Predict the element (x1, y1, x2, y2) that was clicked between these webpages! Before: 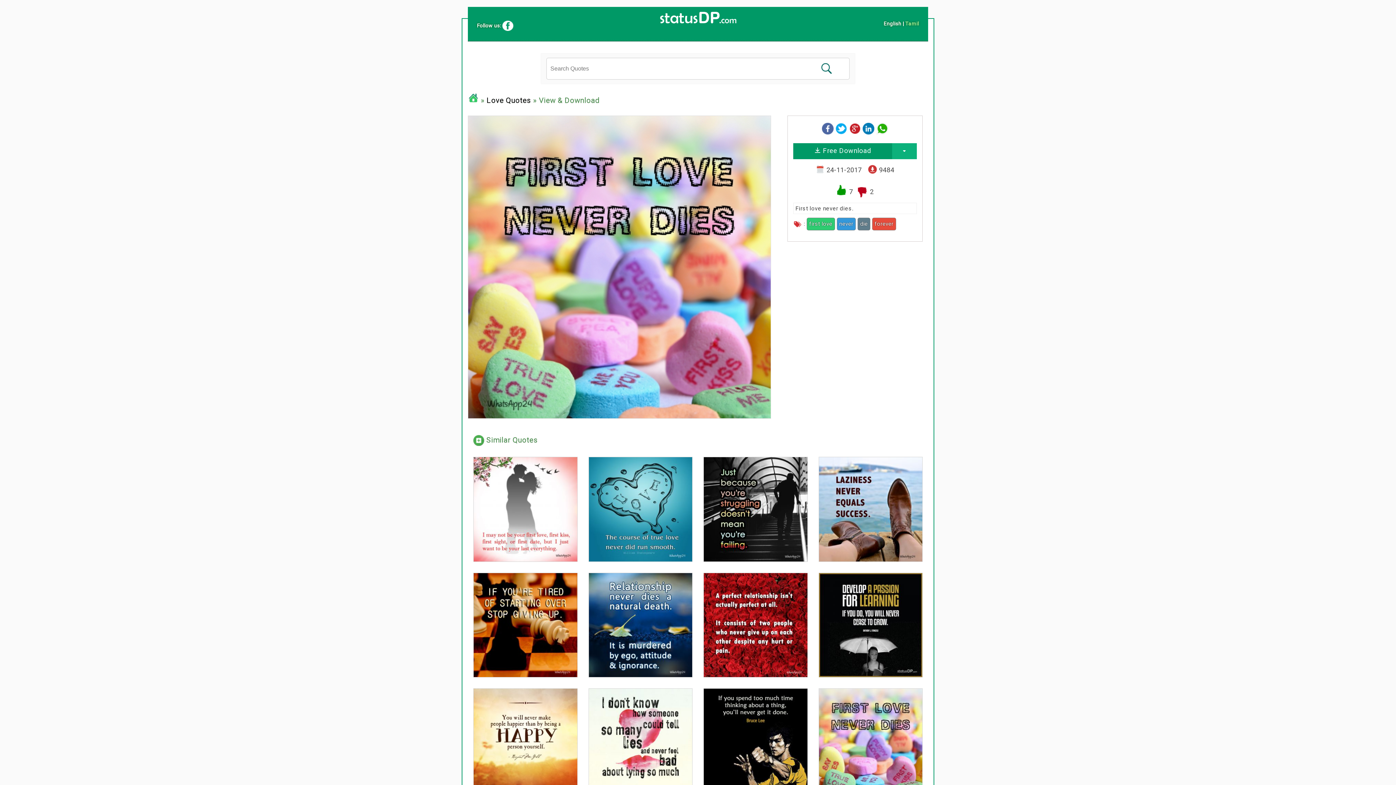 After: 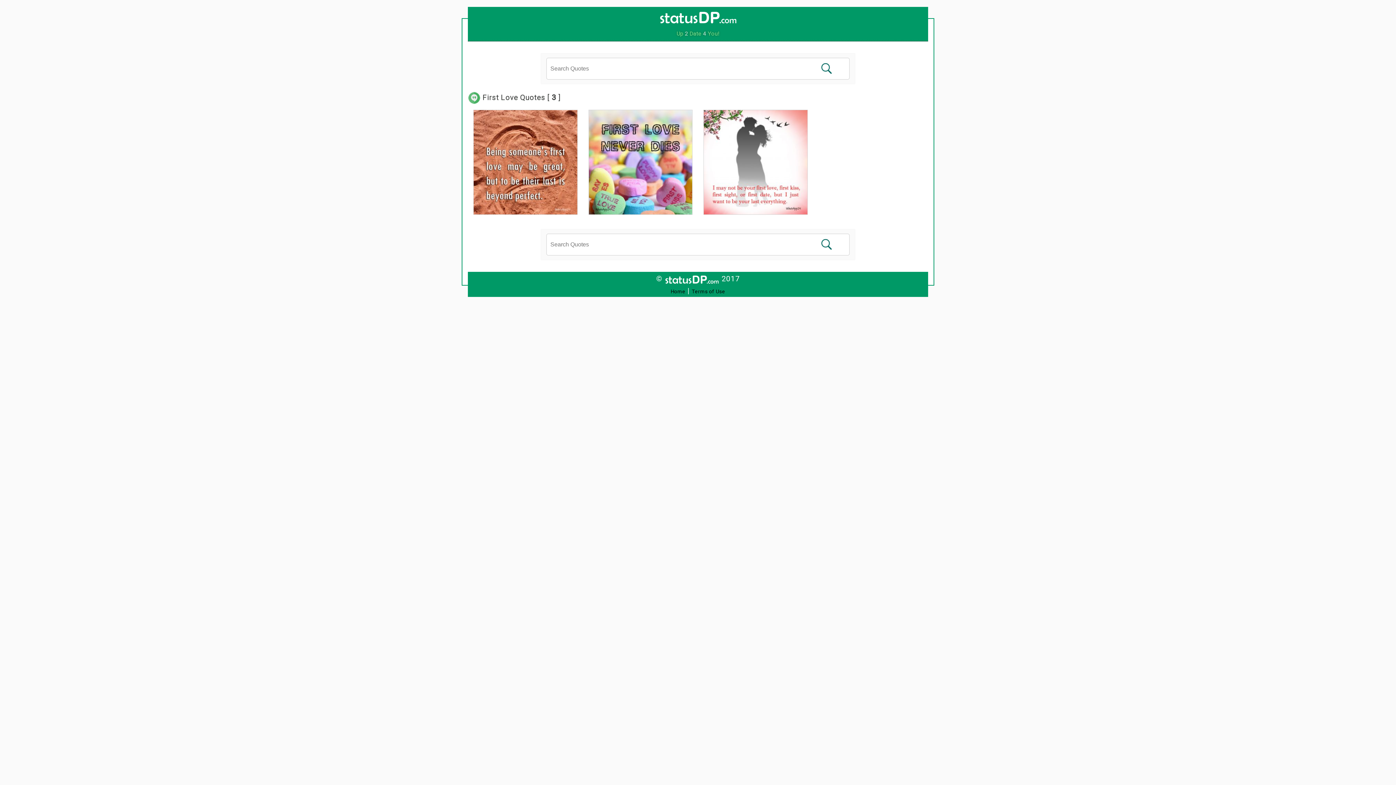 Action: label: first love bbox: (806, 217, 835, 230)